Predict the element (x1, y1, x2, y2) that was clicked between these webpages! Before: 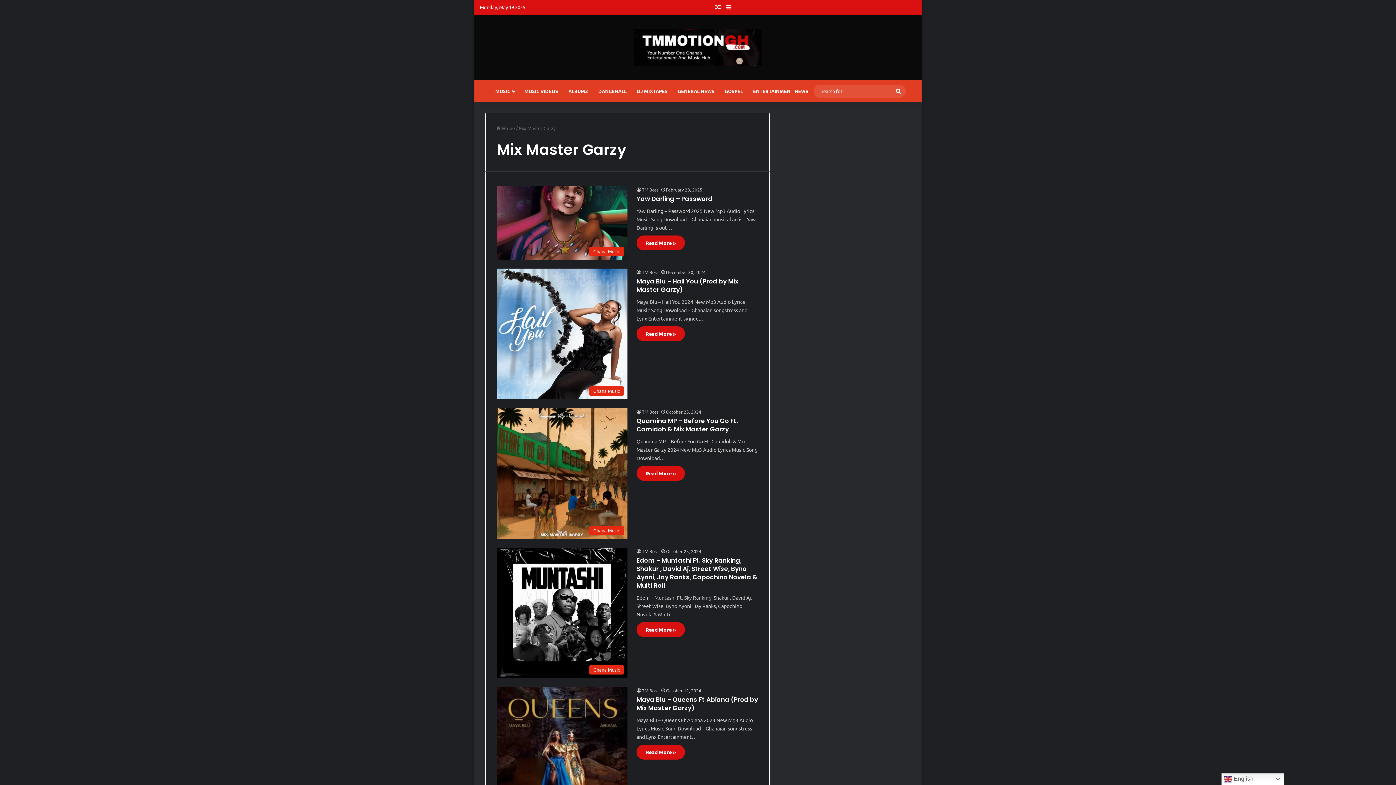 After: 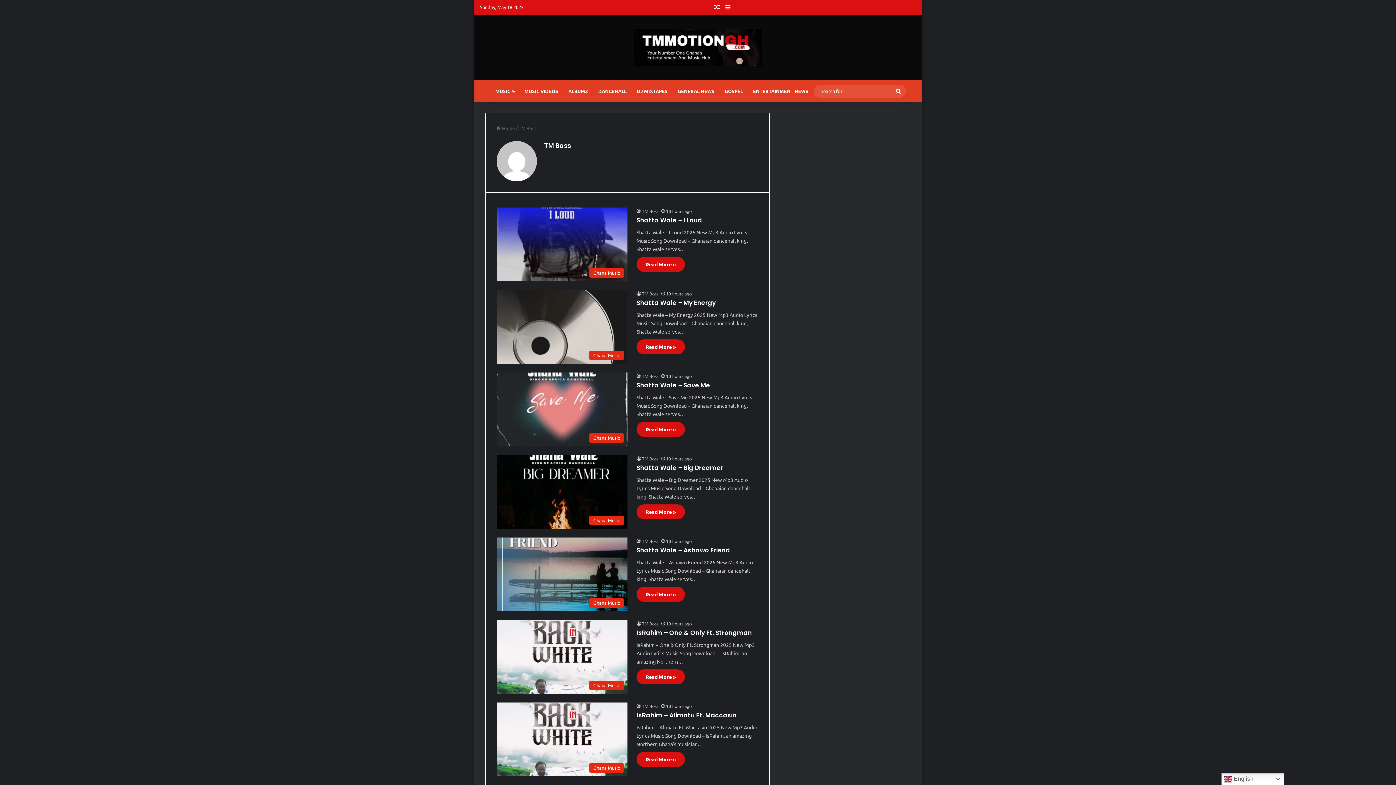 Action: label: TM Boss bbox: (636, 269, 658, 275)